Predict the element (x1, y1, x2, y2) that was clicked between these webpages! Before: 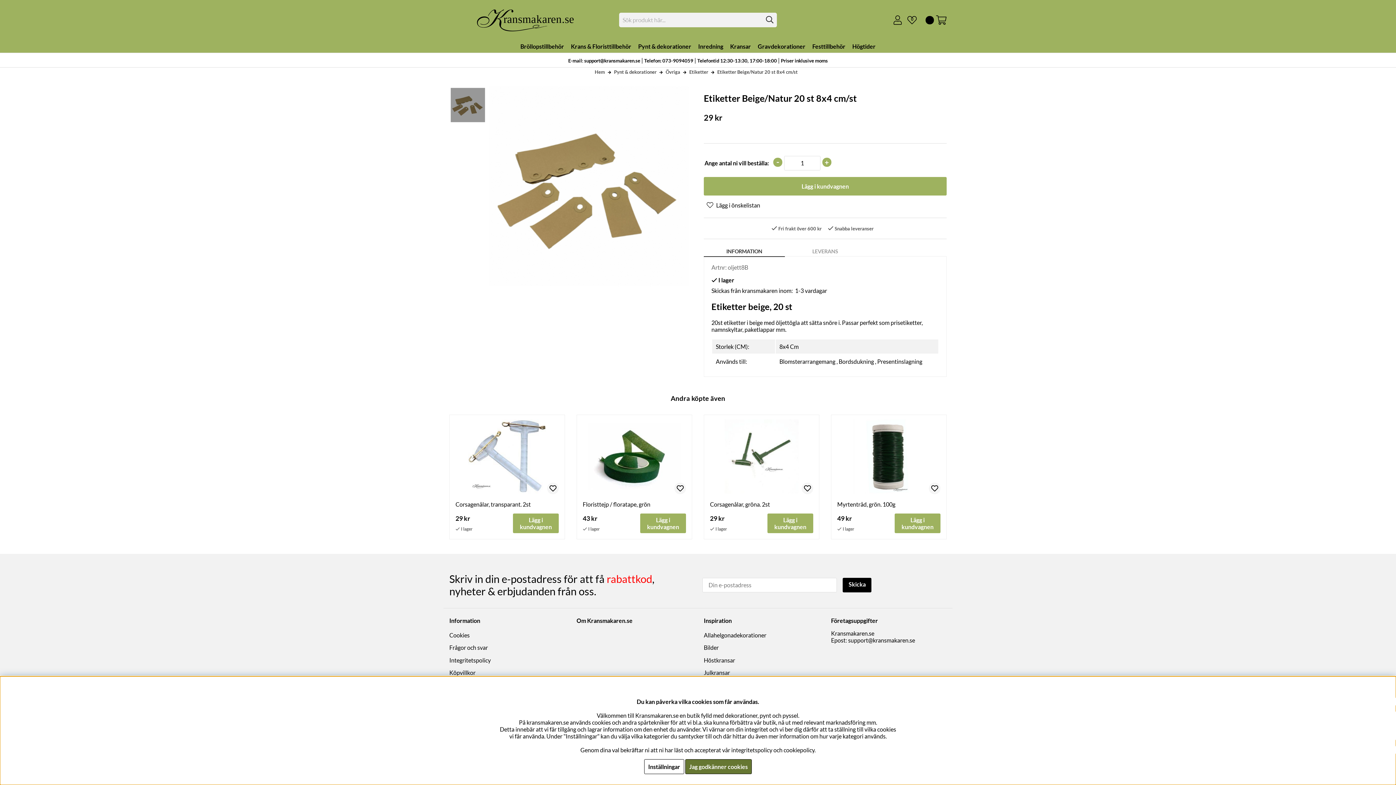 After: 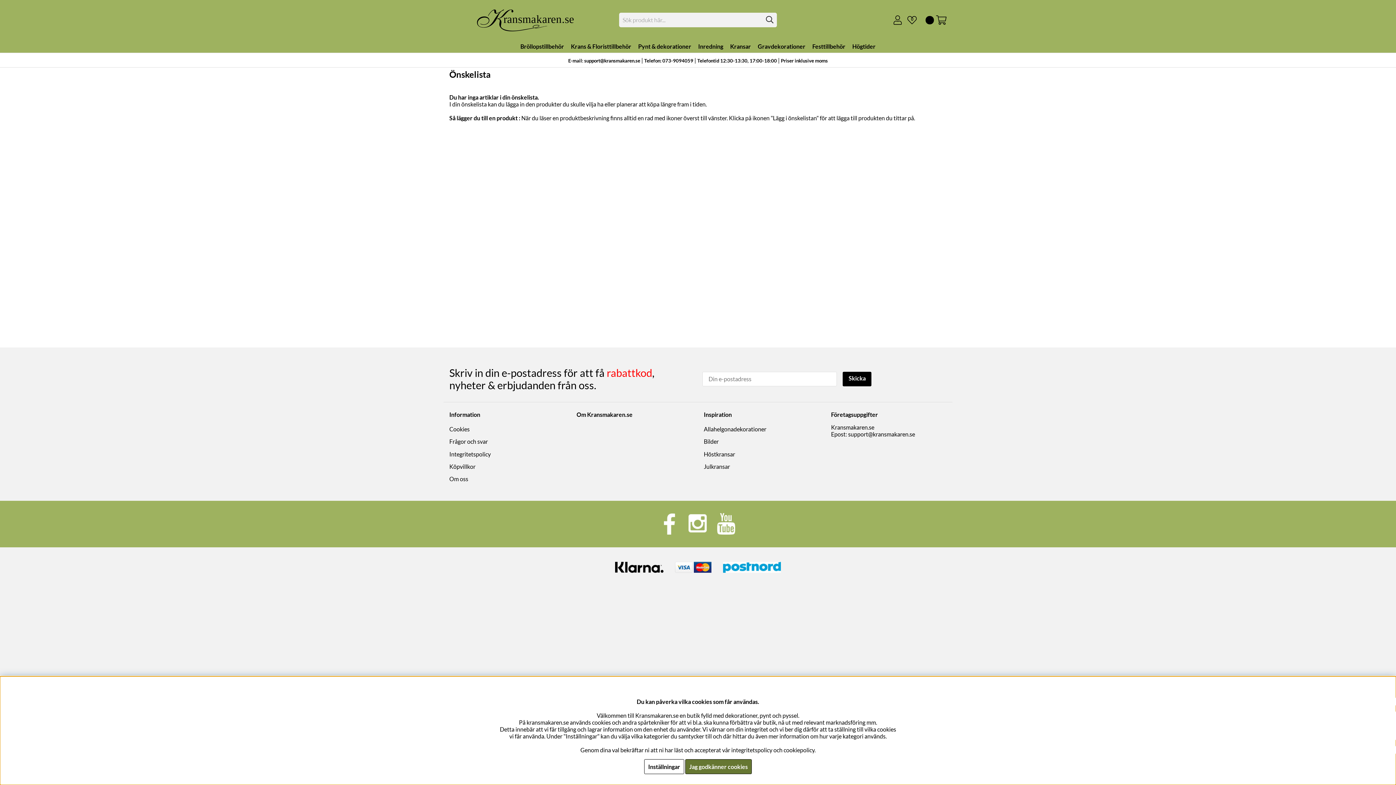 Action: bbox: (901, 15, 917, 24) label: Önskelista